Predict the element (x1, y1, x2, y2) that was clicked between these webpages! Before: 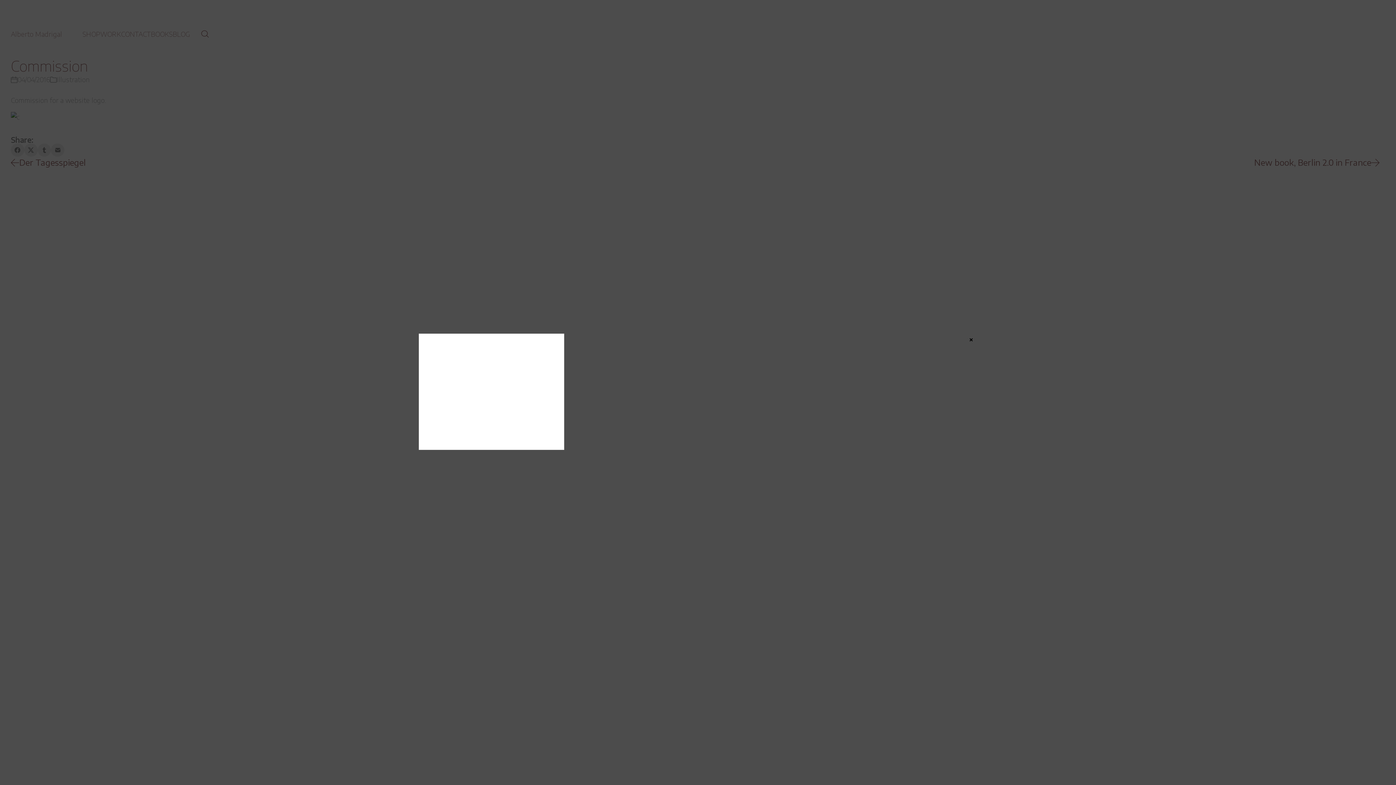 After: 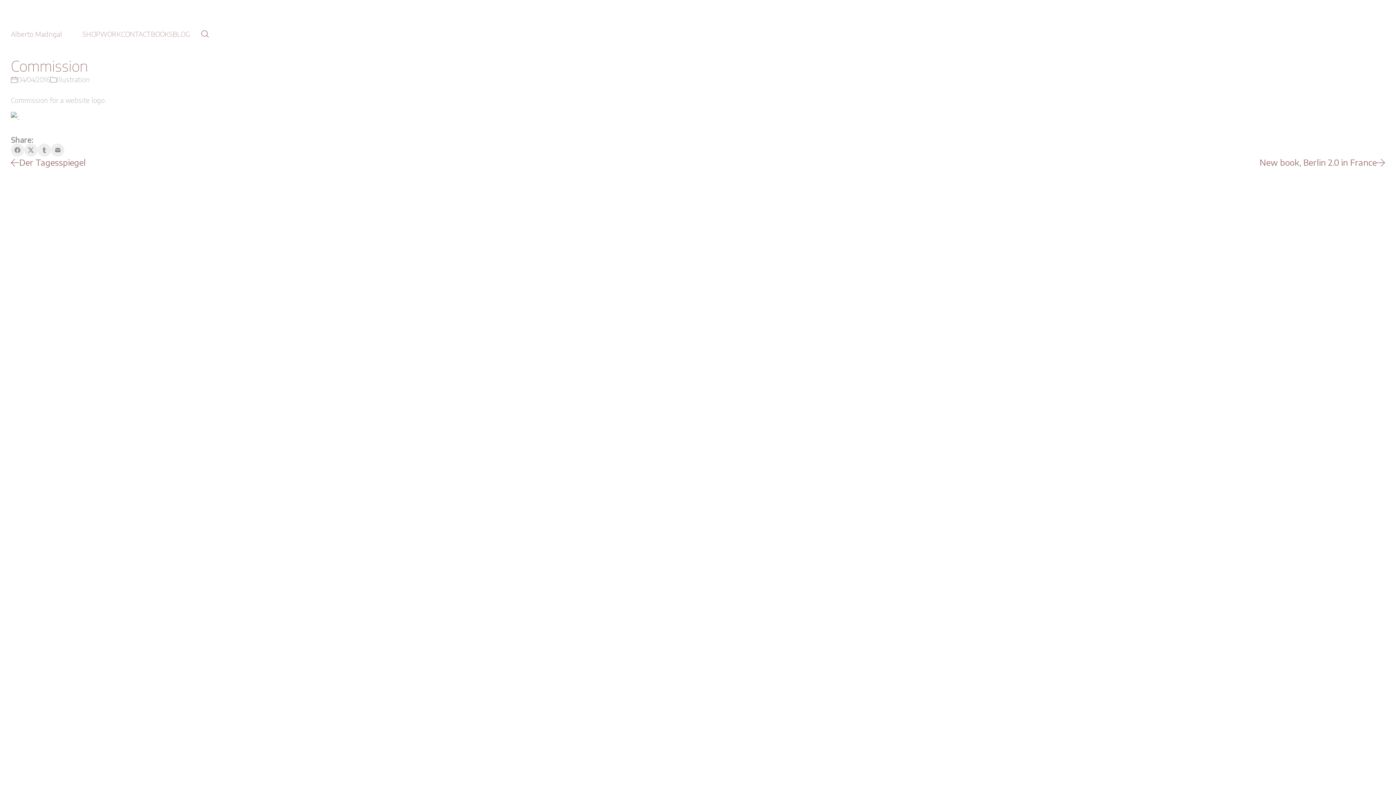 Action: bbox: (967, 336, 974, 342) label: Close